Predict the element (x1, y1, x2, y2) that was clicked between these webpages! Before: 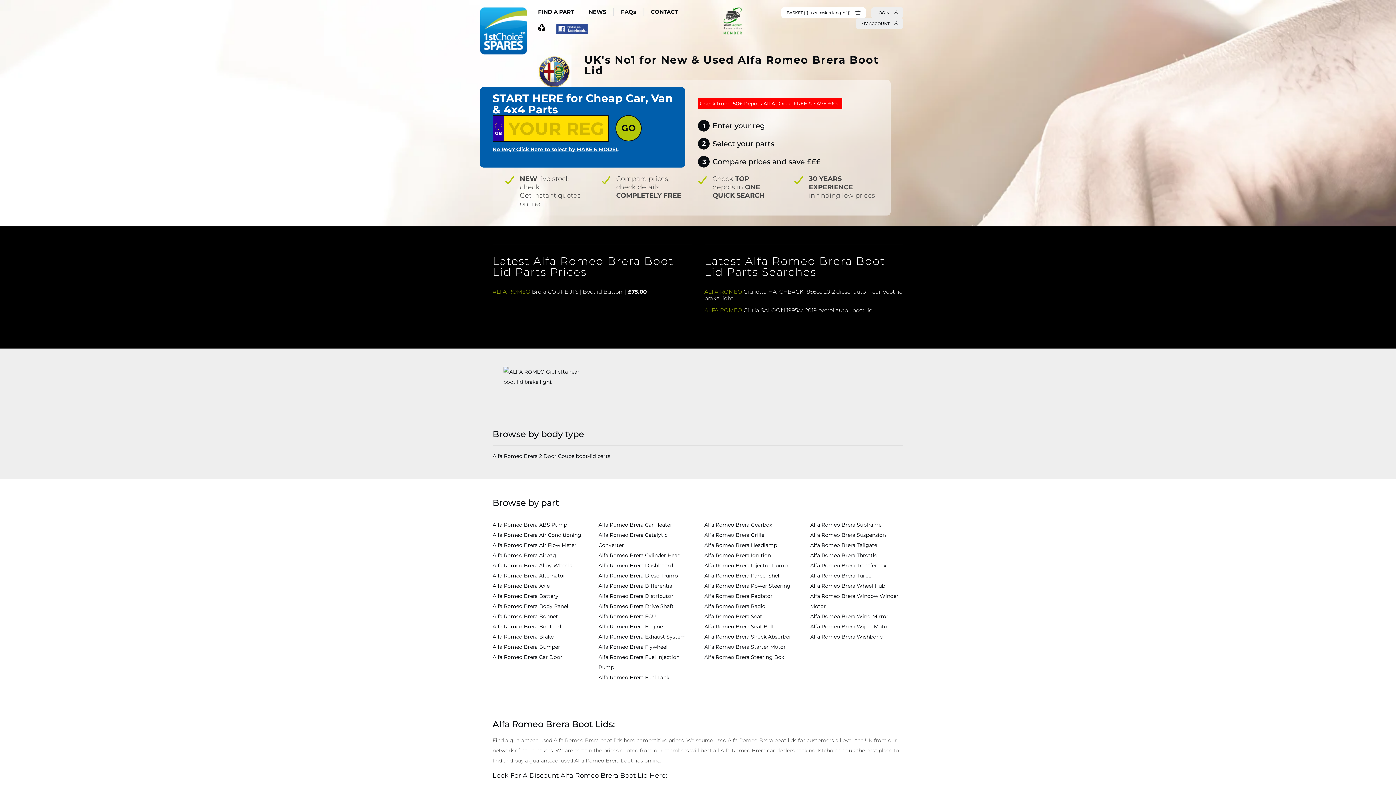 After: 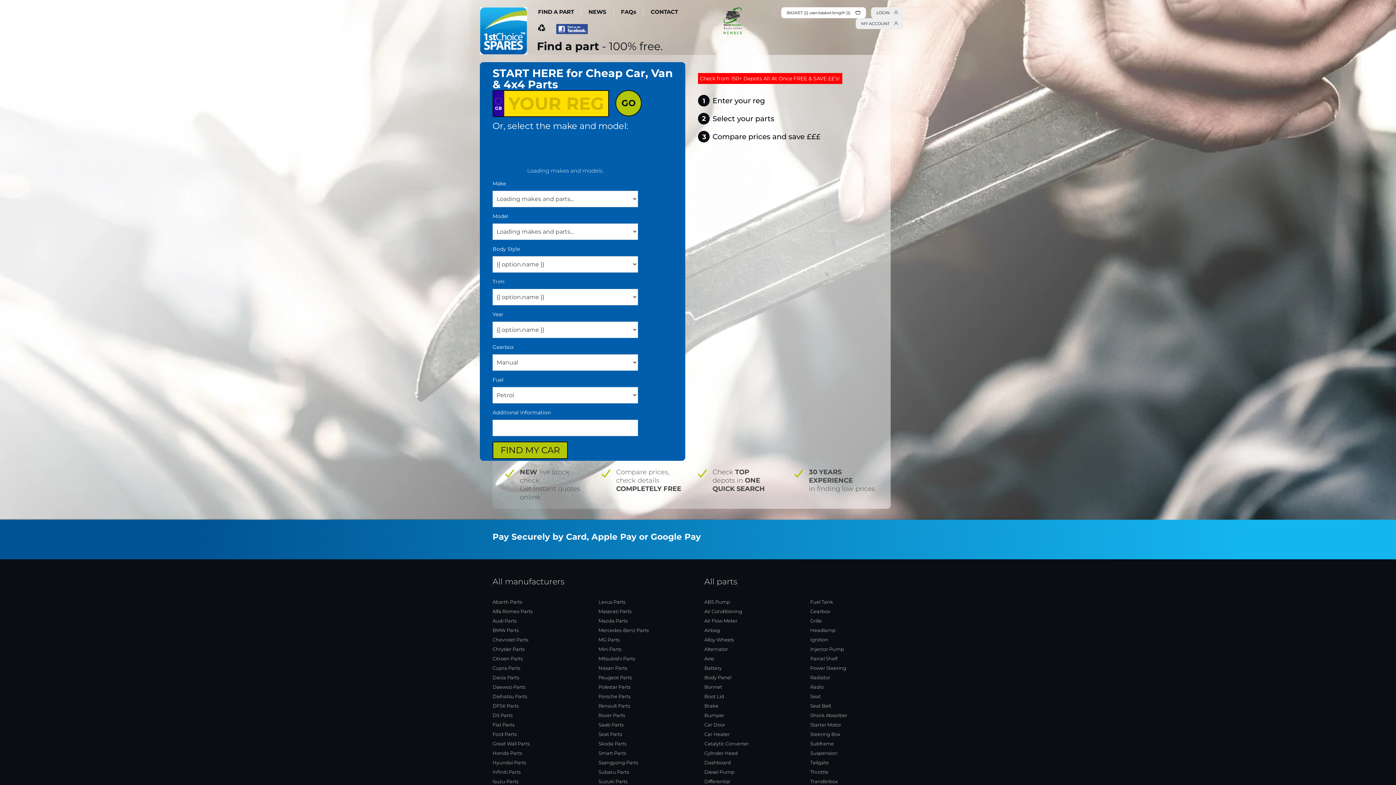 Action: bbox: (538, 10, 574, 16) label: FIND A PART